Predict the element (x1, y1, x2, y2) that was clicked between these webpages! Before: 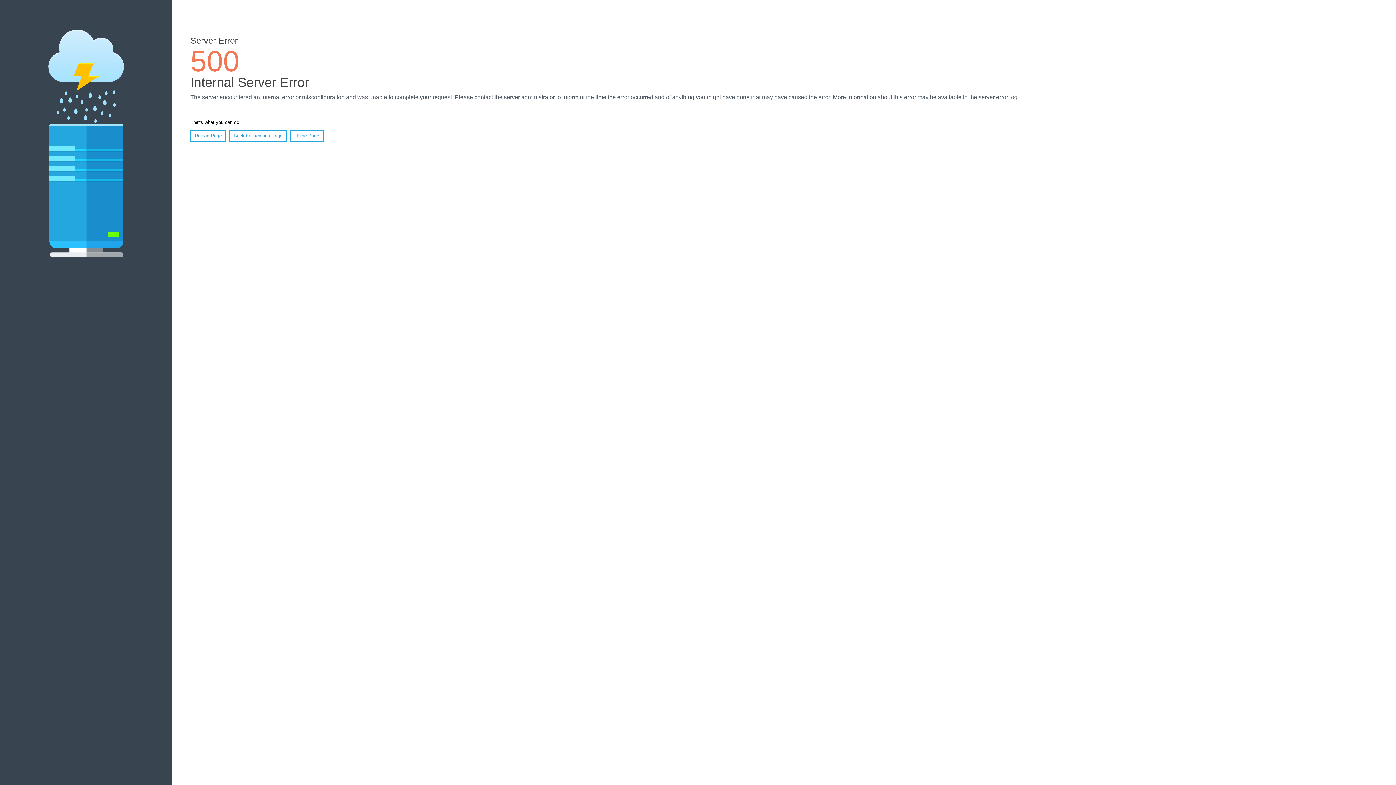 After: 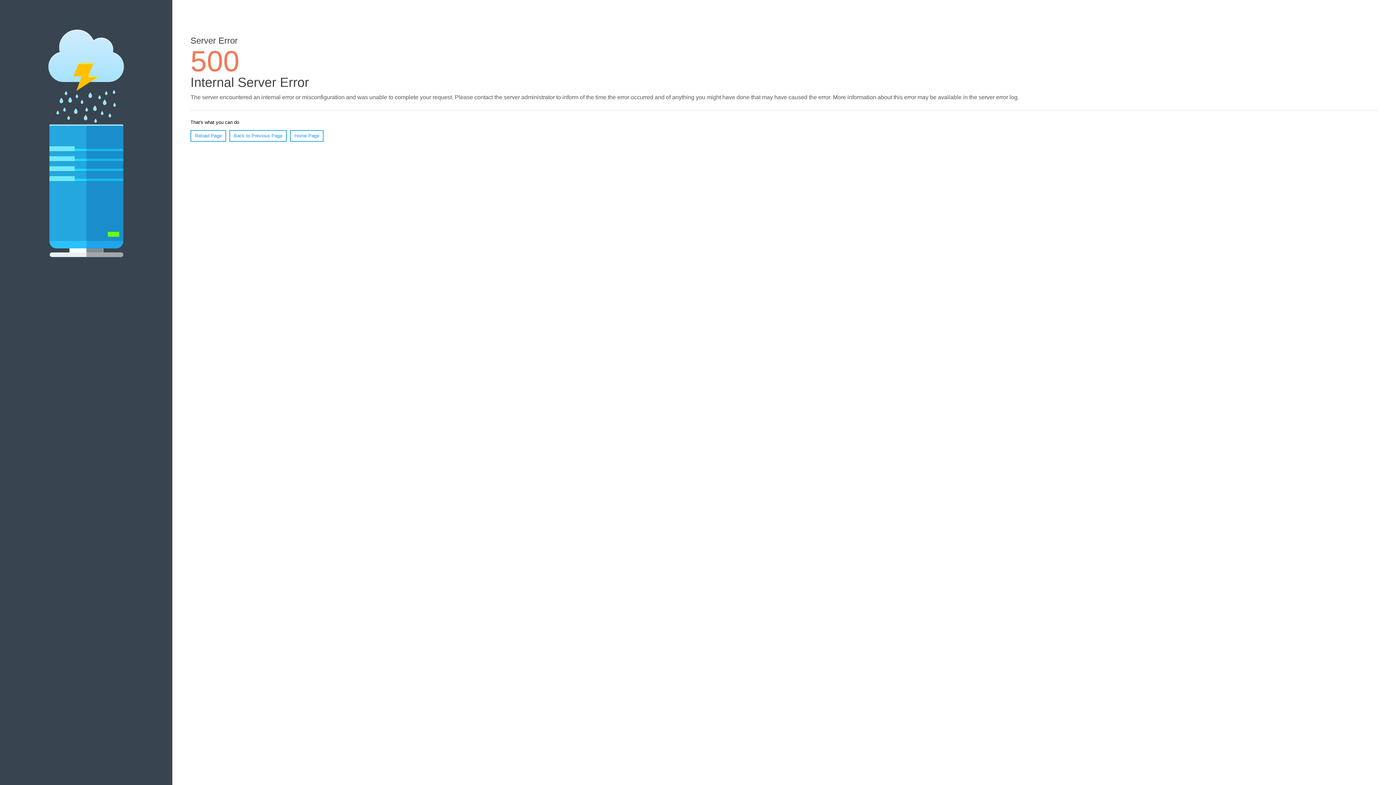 Action: label: Reload Page bbox: (190, 130, 226, 141)